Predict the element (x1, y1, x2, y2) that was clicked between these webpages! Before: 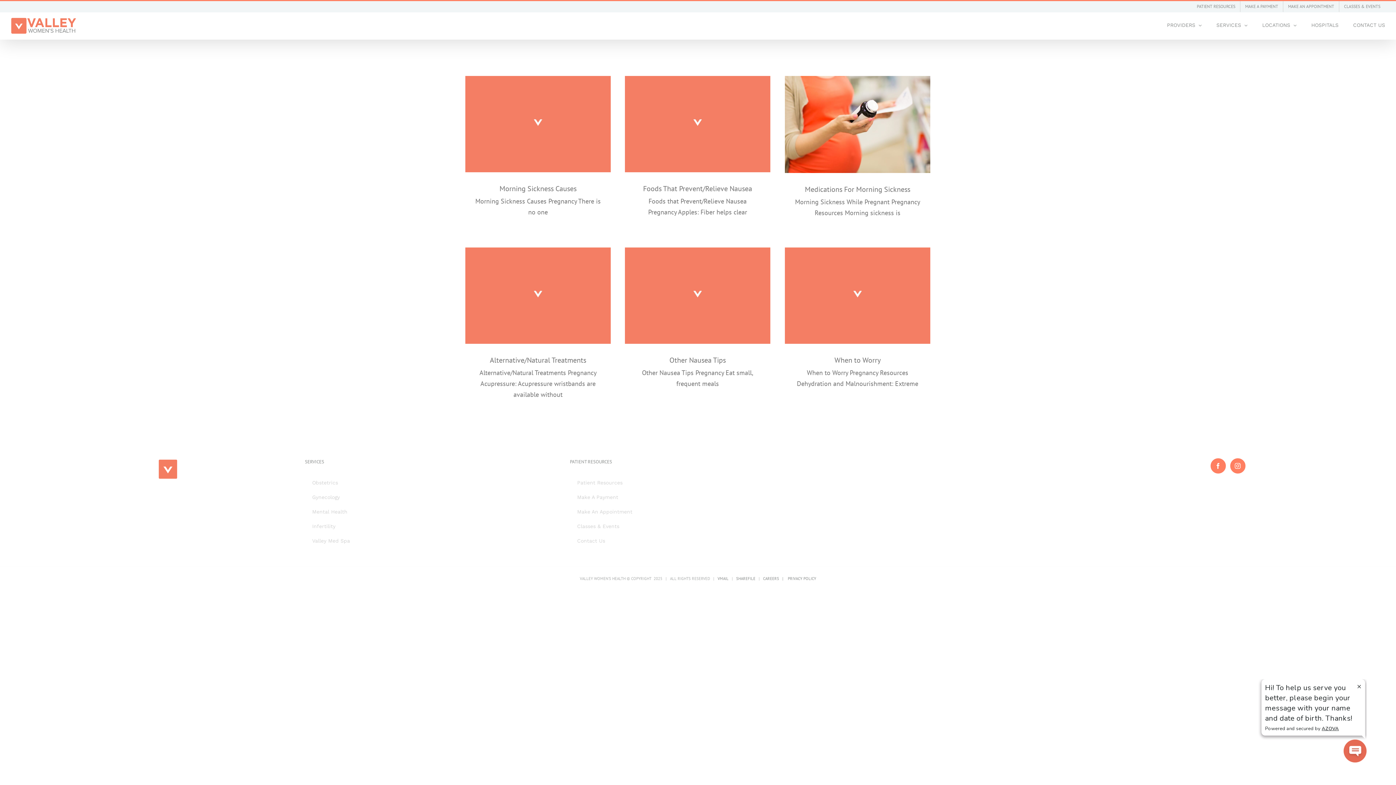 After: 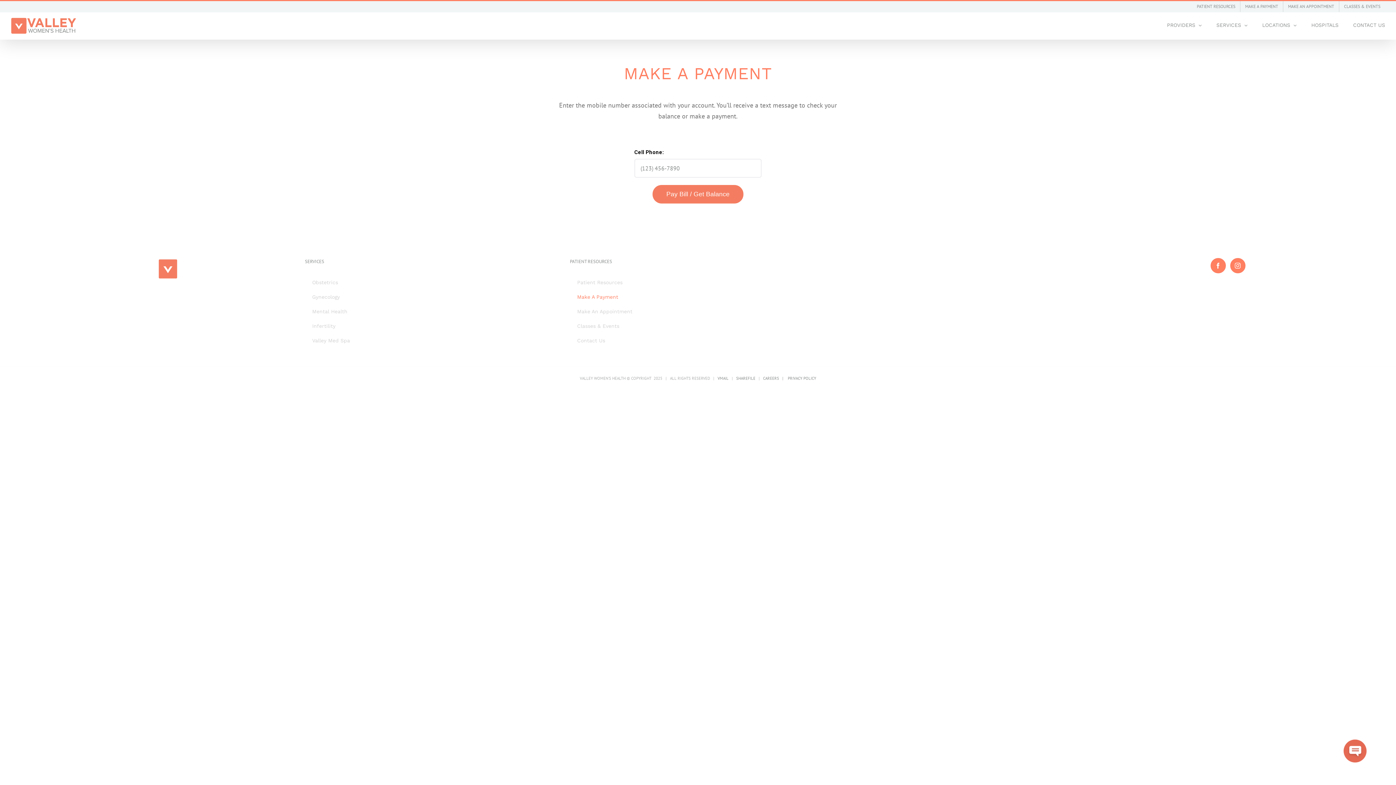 Action: label: MAKE A PAYMENT bbox: (1240, 1, 1283, 12)